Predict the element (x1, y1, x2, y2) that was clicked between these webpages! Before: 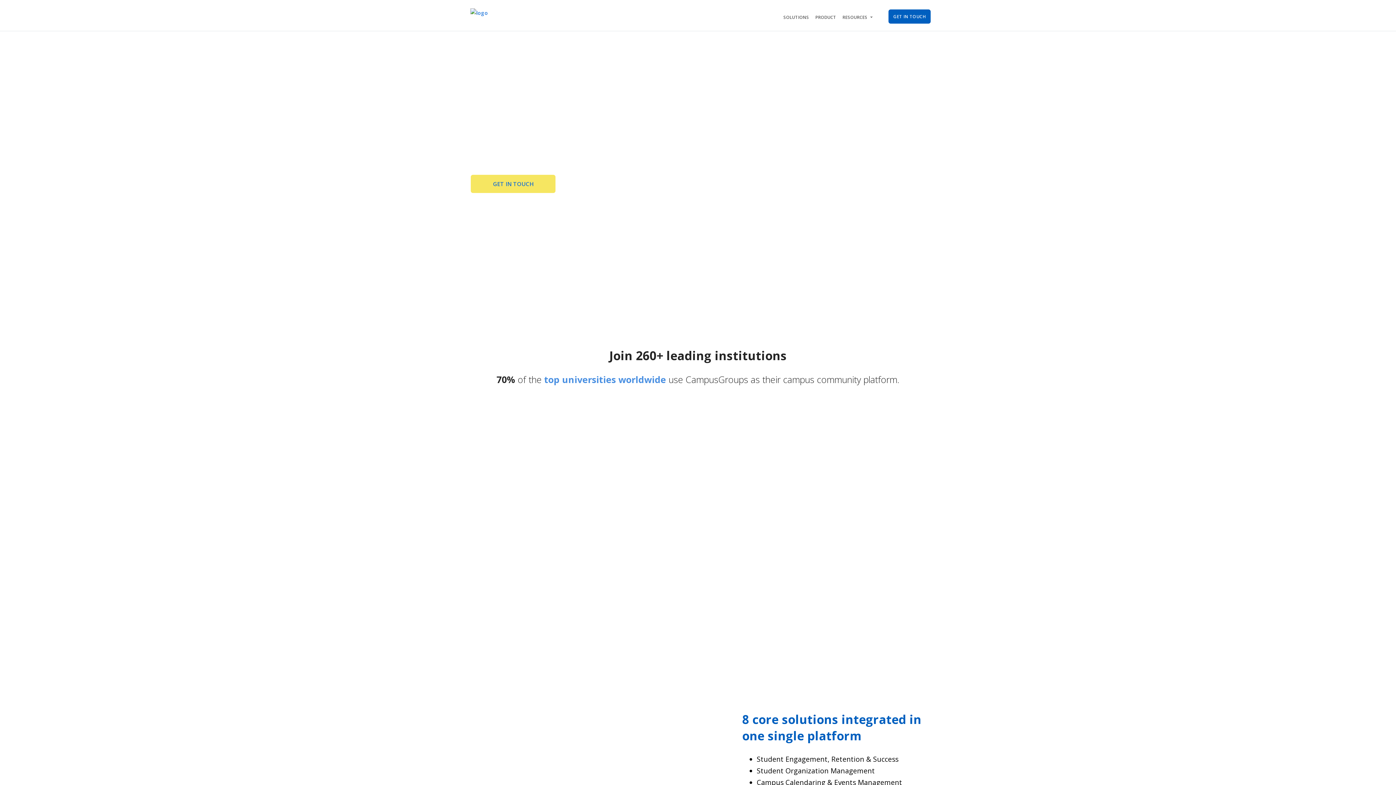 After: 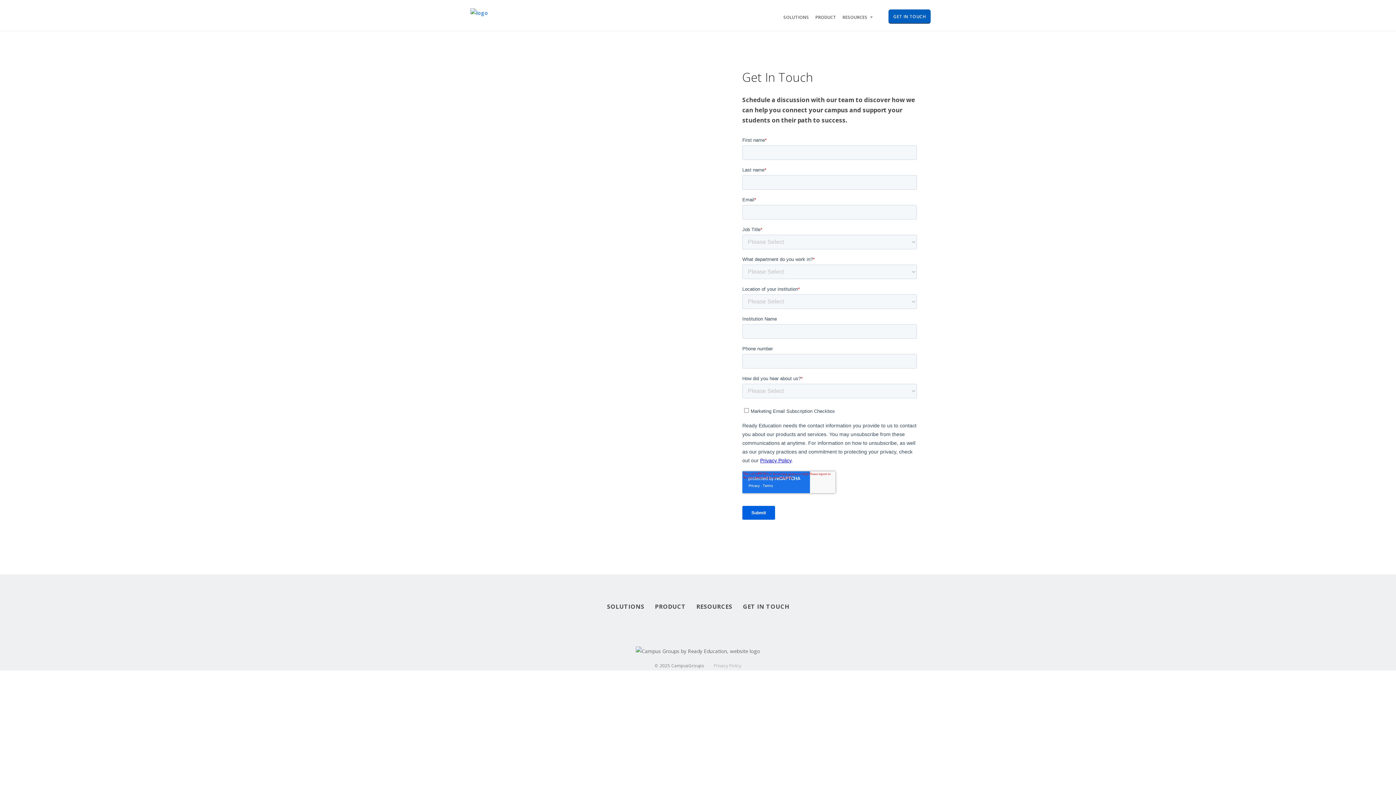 Action: bbox: (477, 180, 549, 187) label: GET IN TOUCH